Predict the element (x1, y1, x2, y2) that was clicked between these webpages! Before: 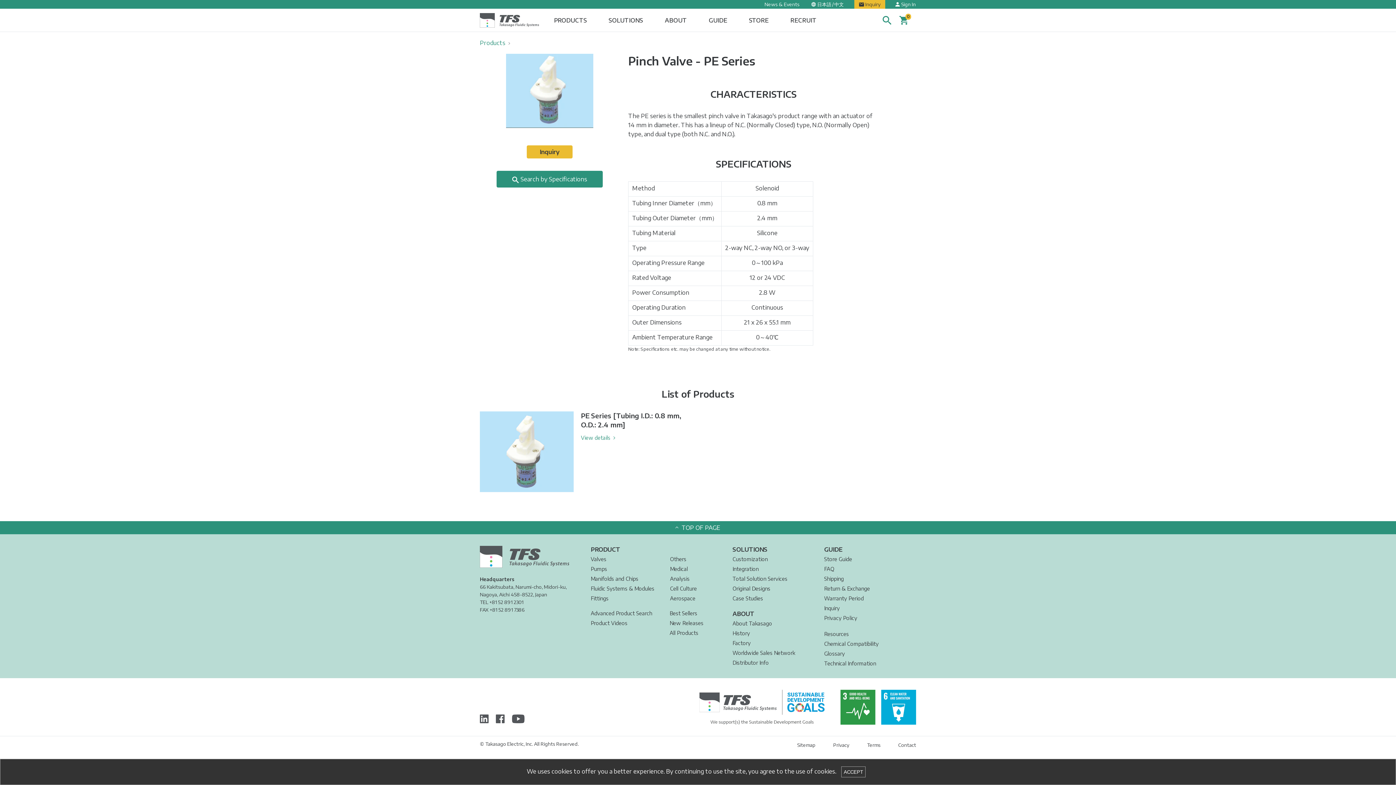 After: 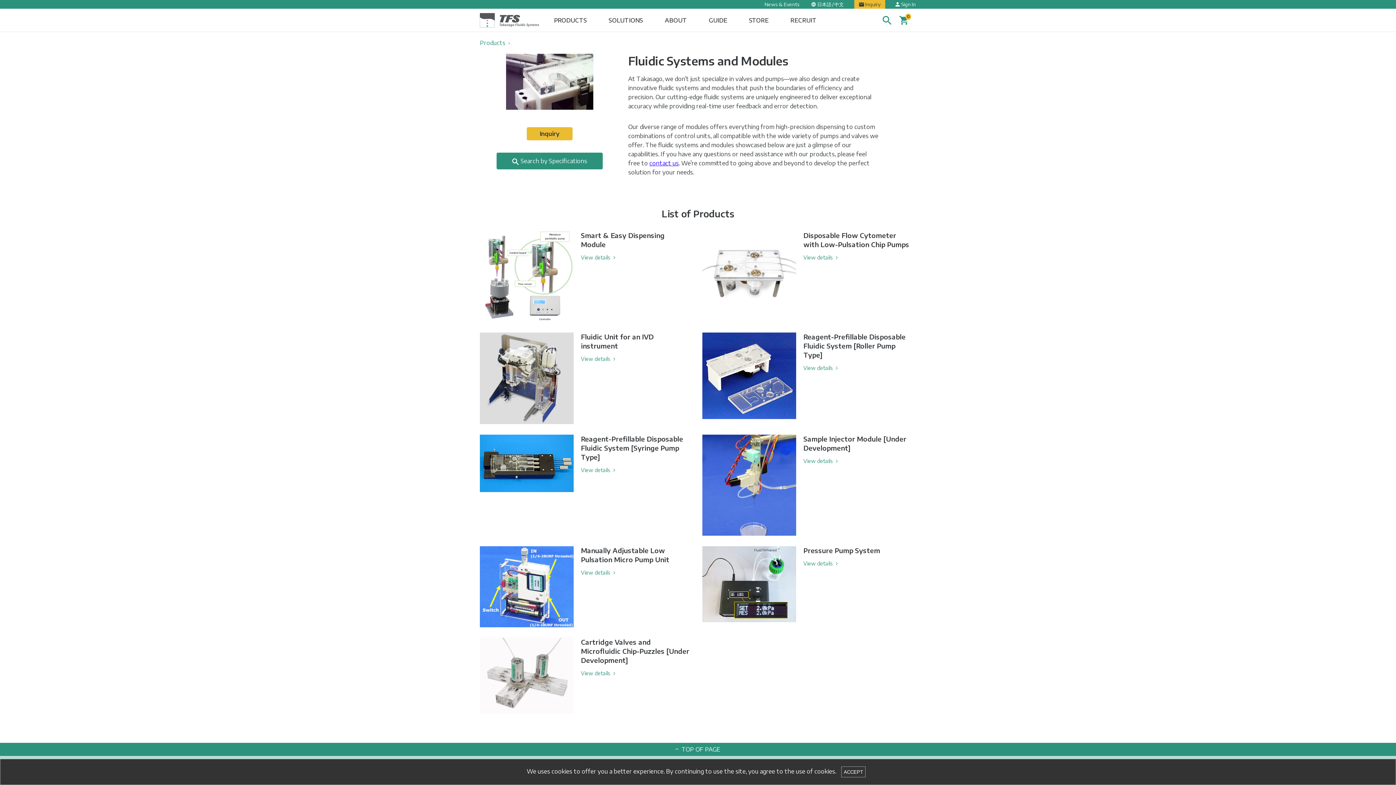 Action: bbox: (590, 585, 654, 591) label: Fluidic Systems & Modules